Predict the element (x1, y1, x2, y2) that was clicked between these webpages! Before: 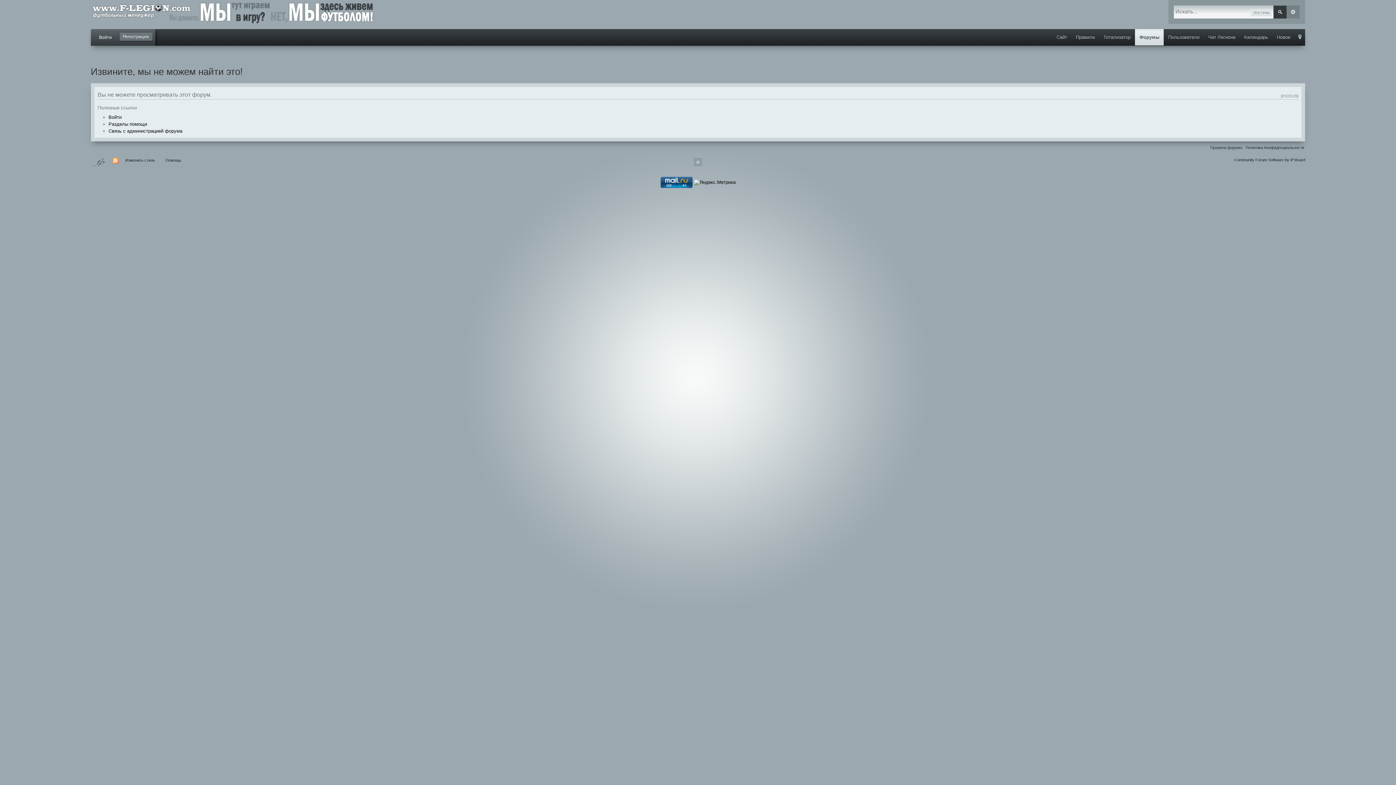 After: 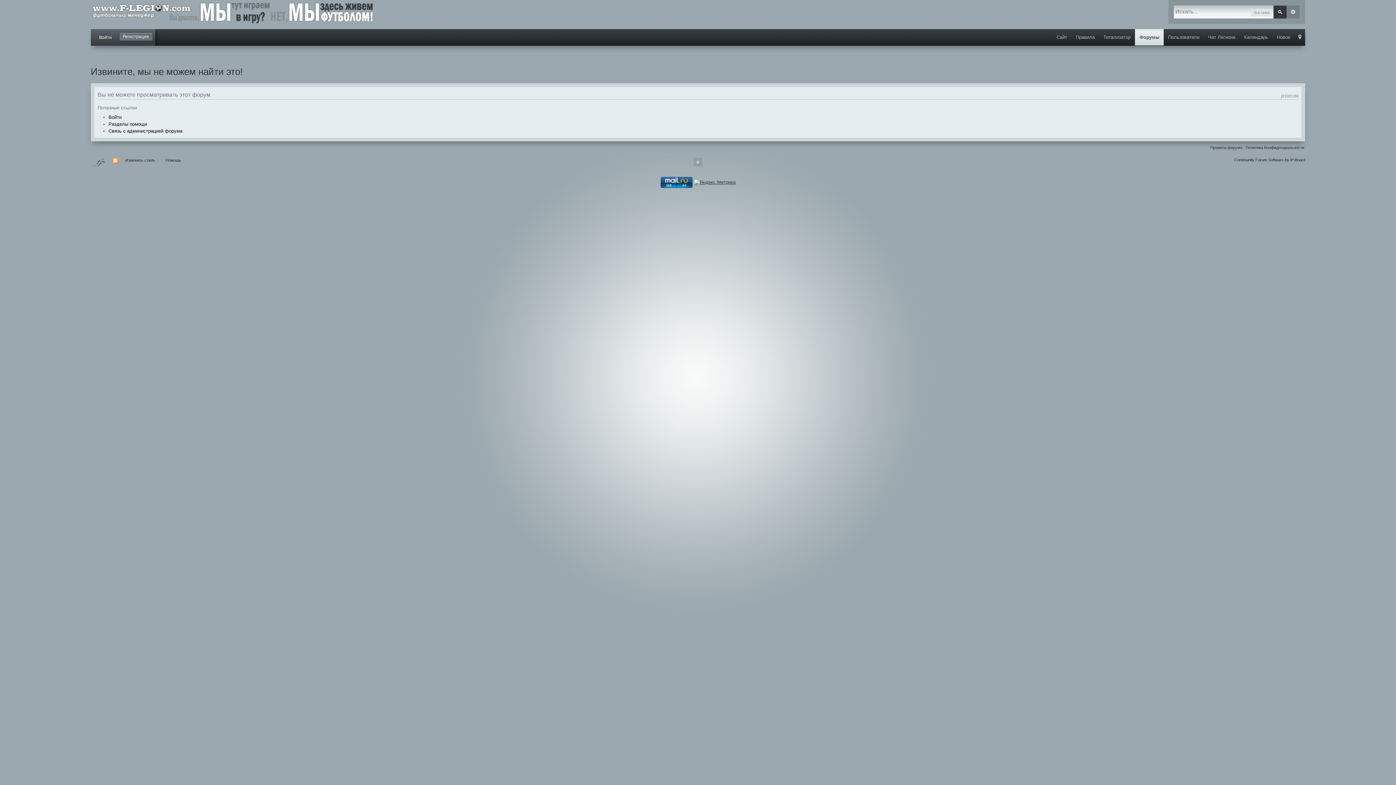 Action: bbox: (694, 179, 735, 184)